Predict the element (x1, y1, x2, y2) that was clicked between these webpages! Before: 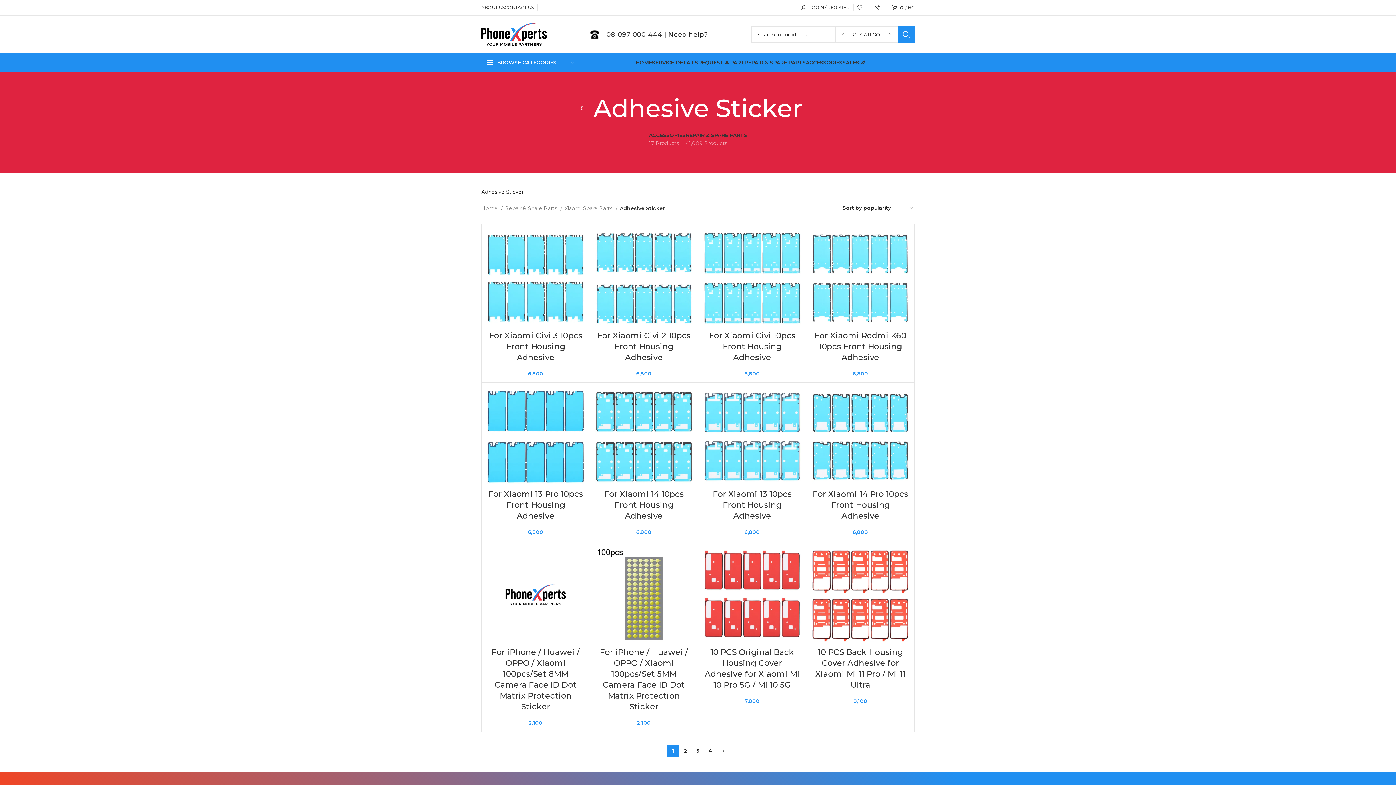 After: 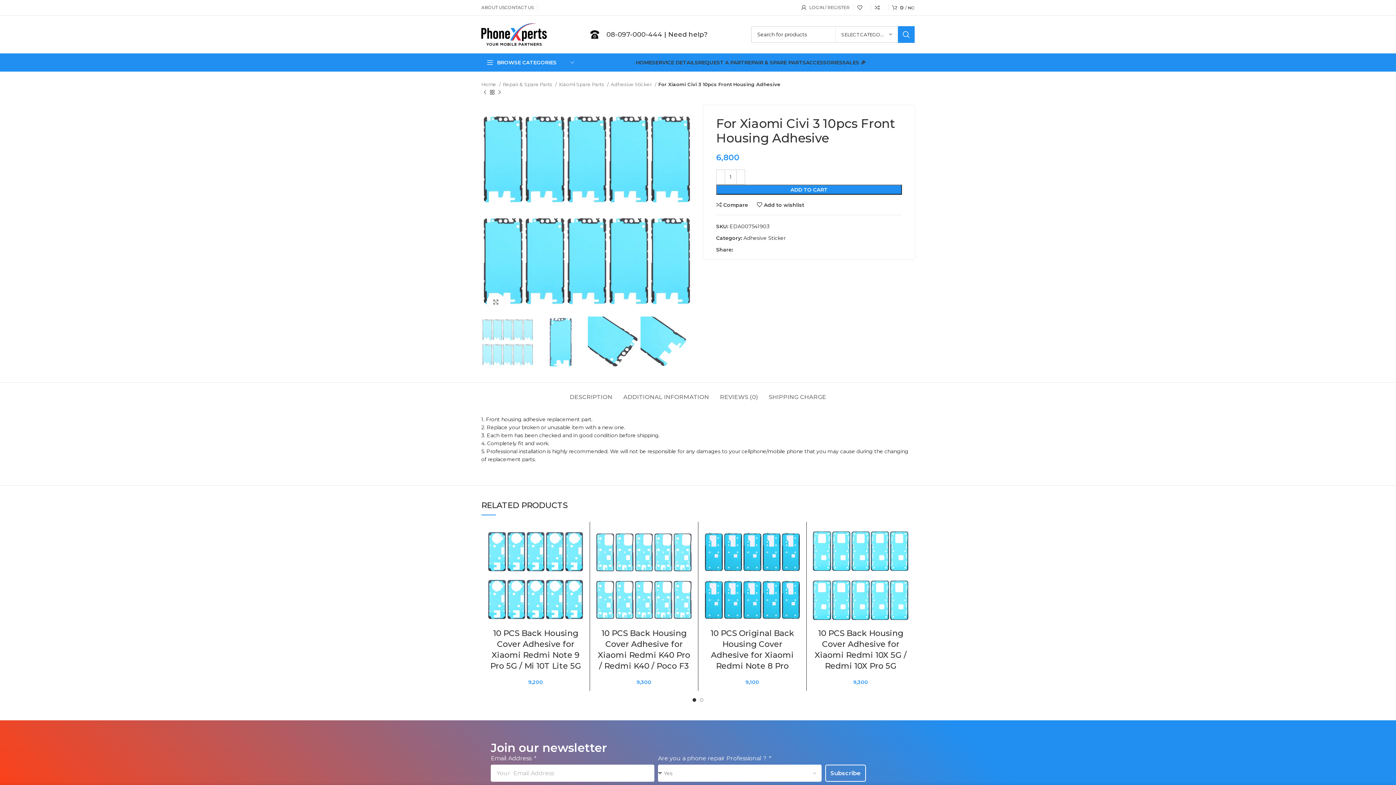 Action: bbox: (487, 229, 584, 326)